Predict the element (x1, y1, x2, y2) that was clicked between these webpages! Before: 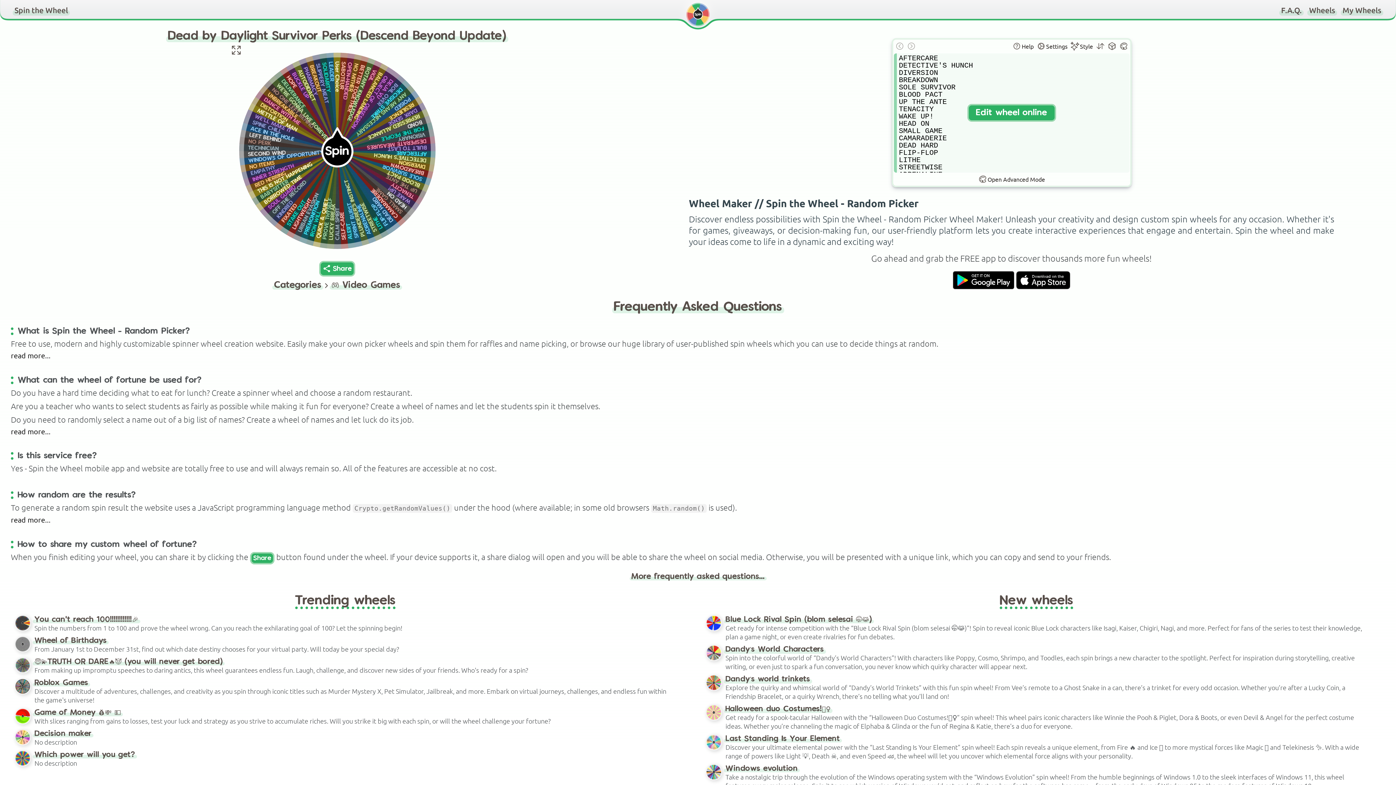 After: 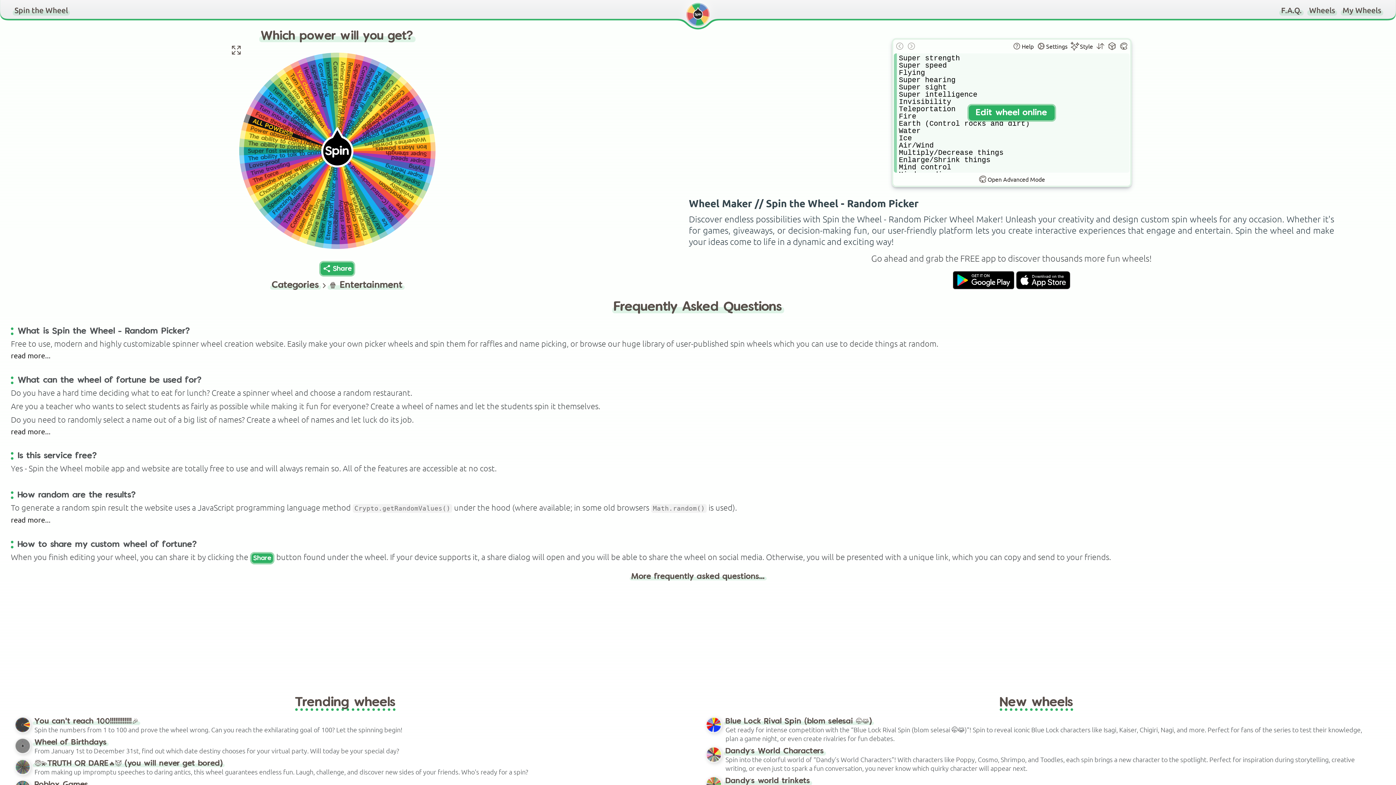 Action: label: Which power will you get? bbox: (34, 750, 135, 758)